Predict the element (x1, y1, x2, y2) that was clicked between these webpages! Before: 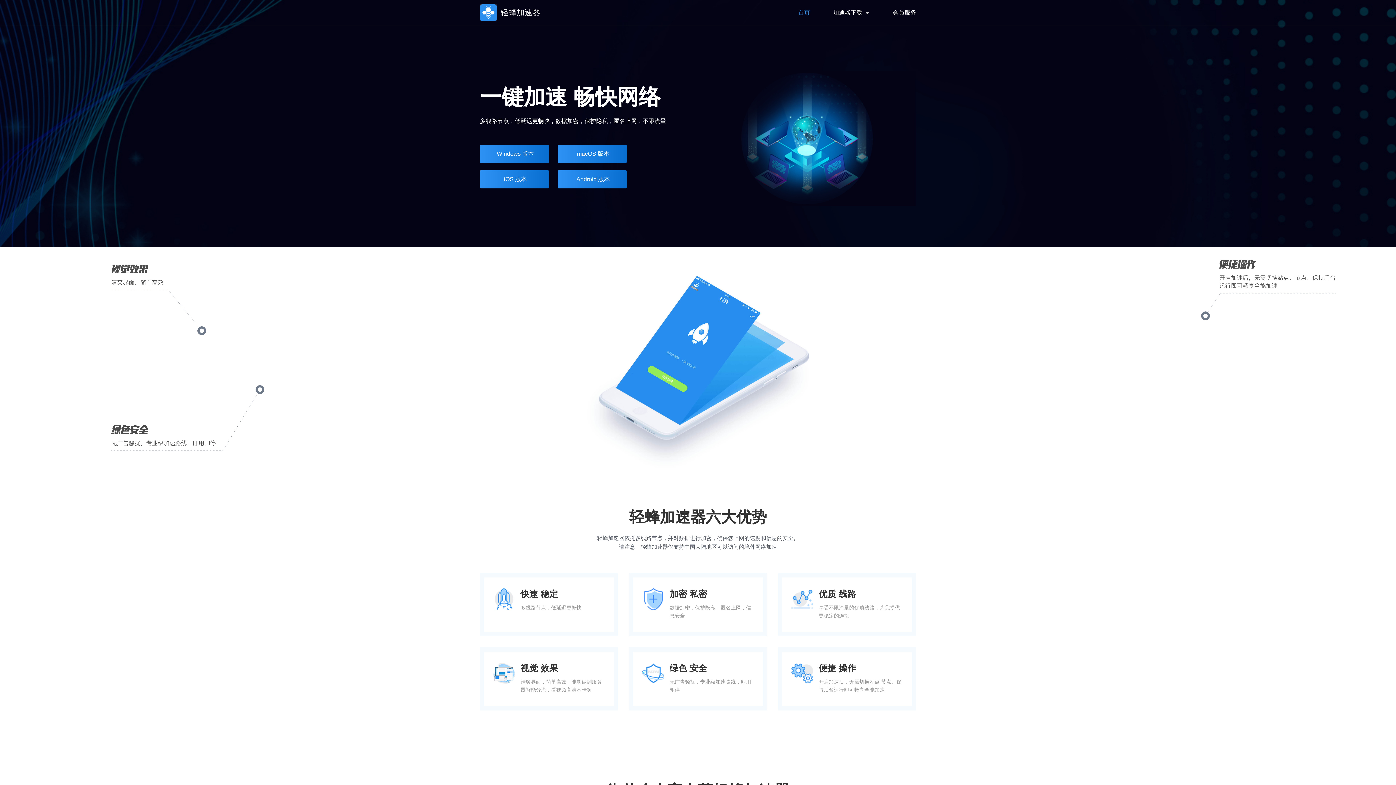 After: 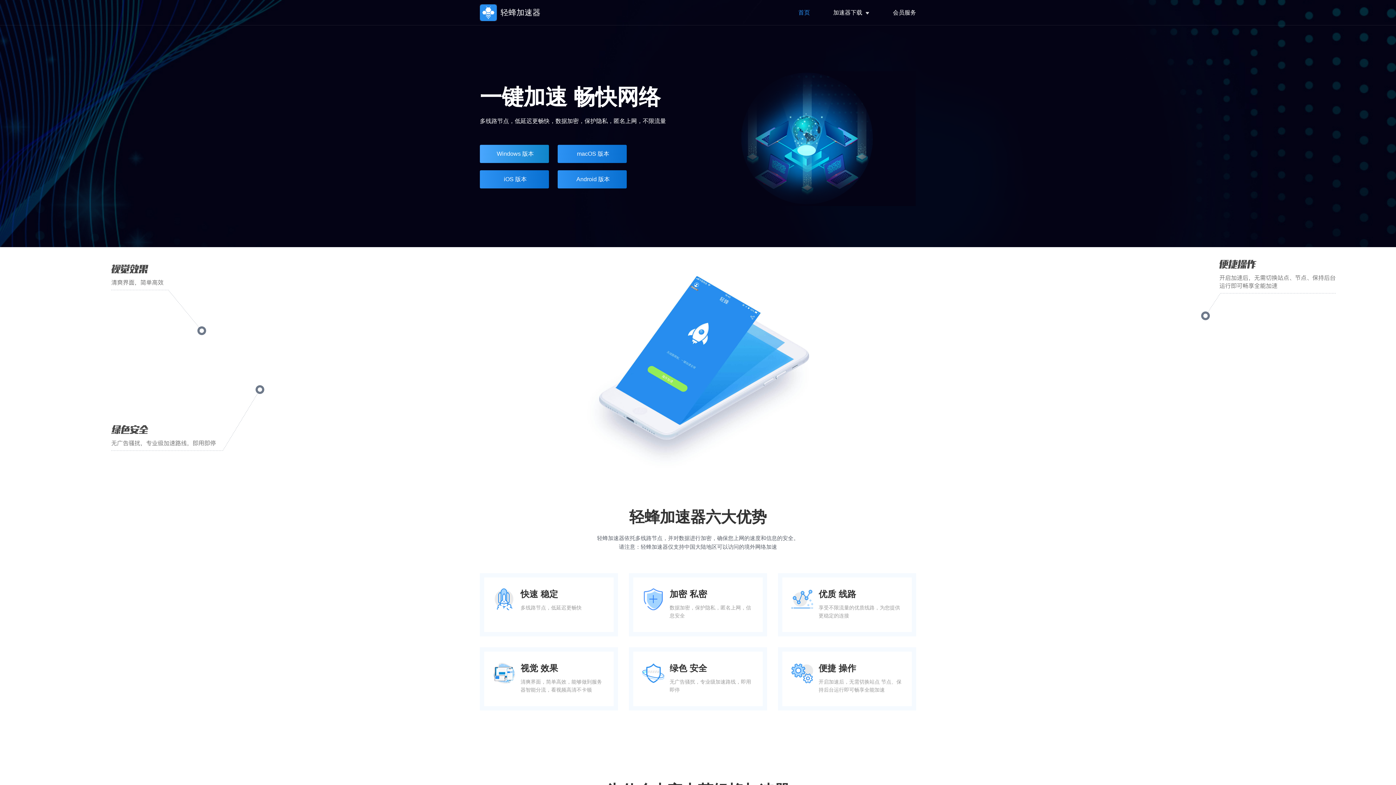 Action: bbox: (480, 144, 549, 163) label: Windows 版本